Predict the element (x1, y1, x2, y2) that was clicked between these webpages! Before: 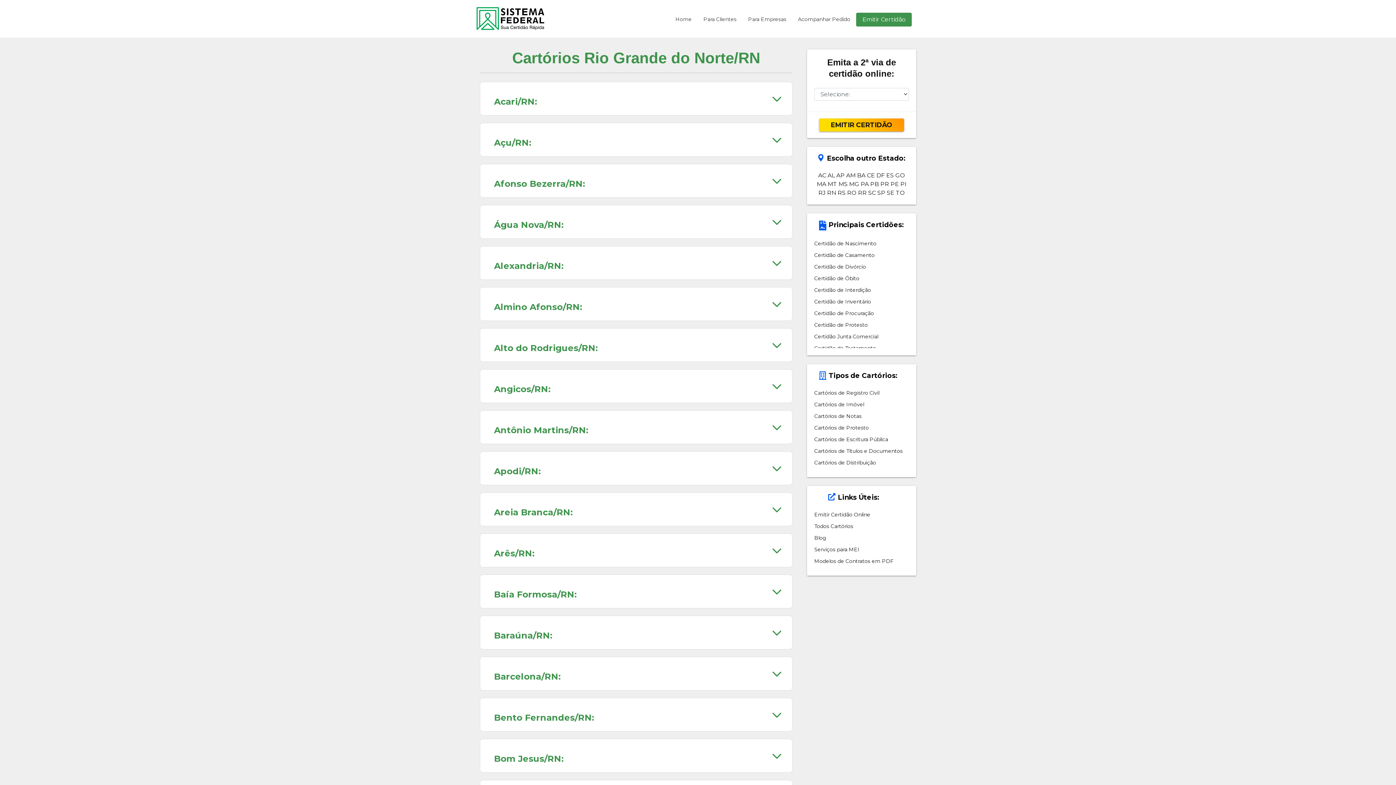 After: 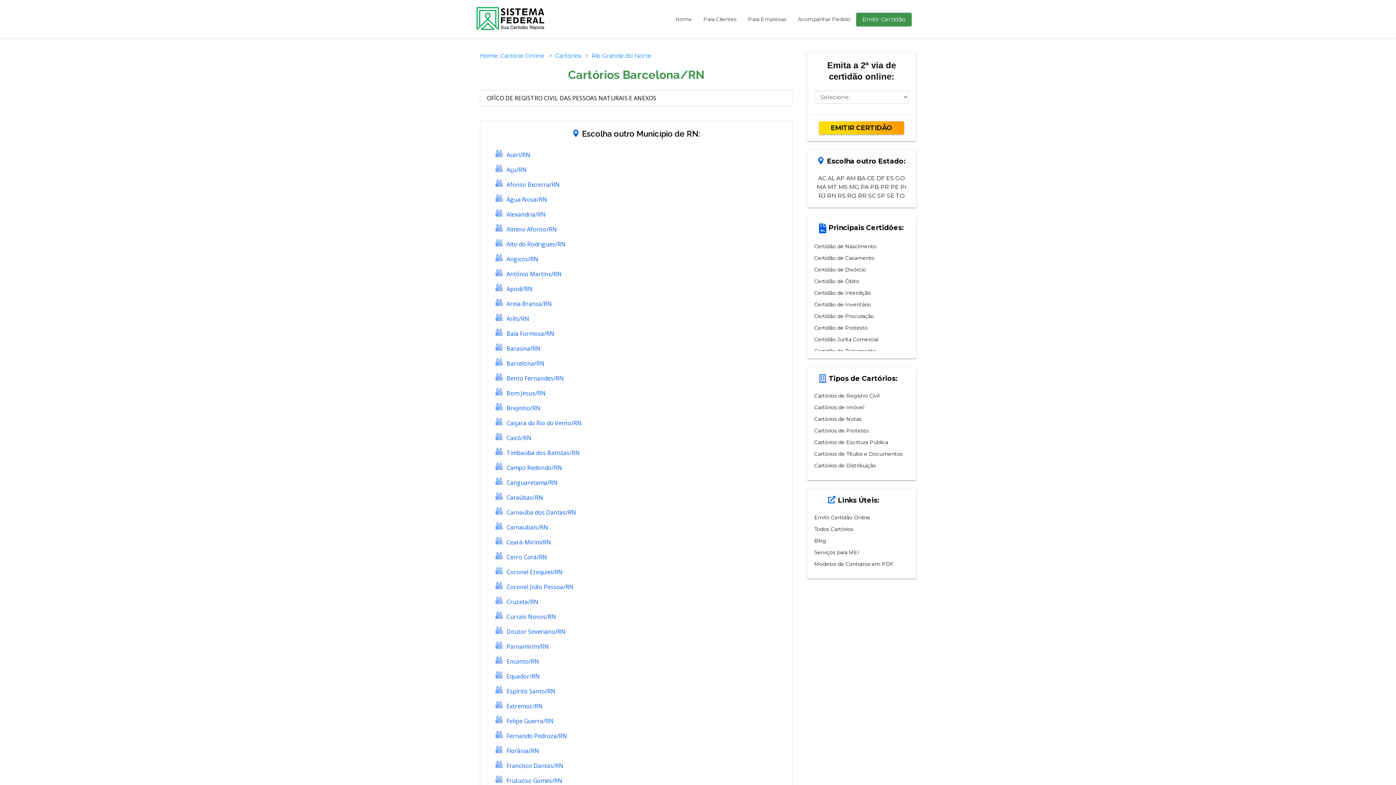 Action: label: Barcelona/RN: bbox: (494, 671, 561, 682)